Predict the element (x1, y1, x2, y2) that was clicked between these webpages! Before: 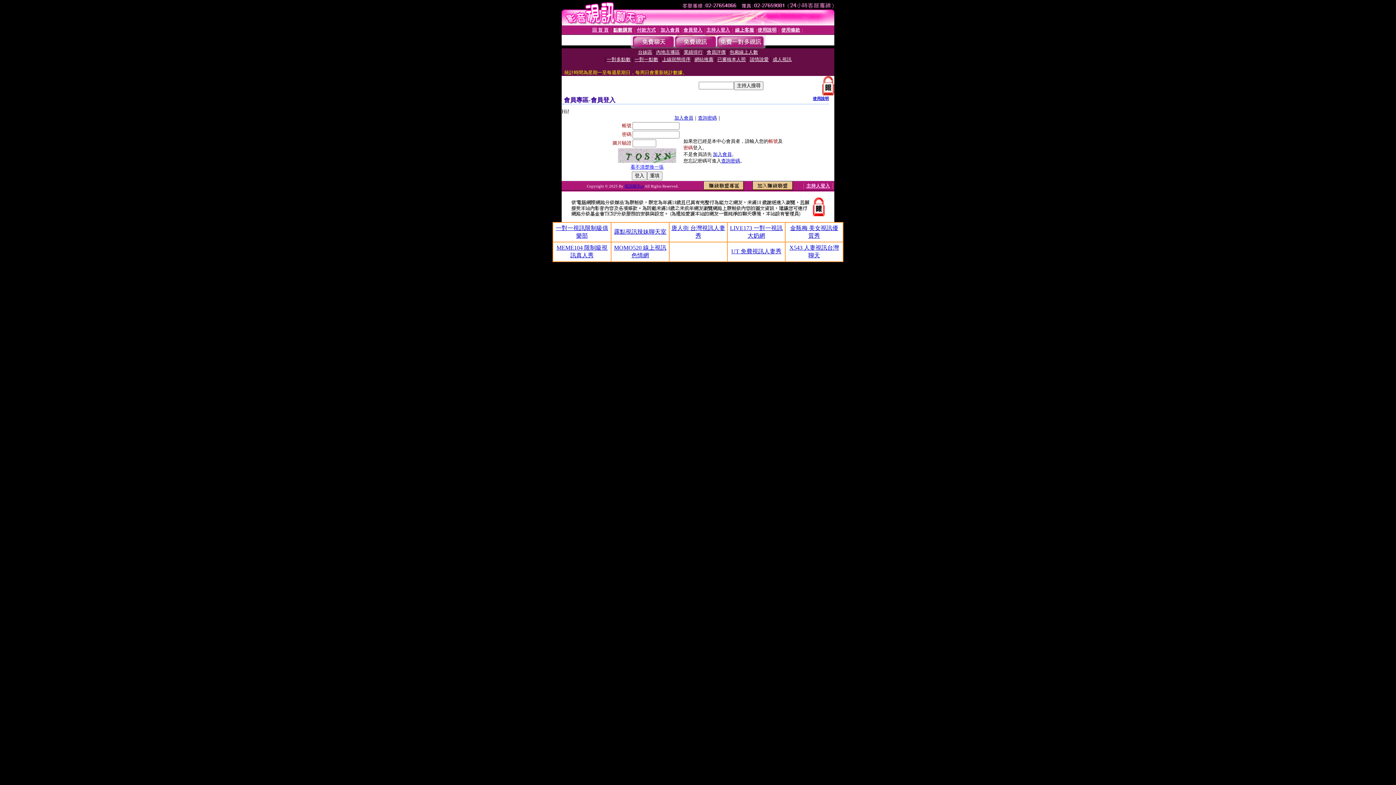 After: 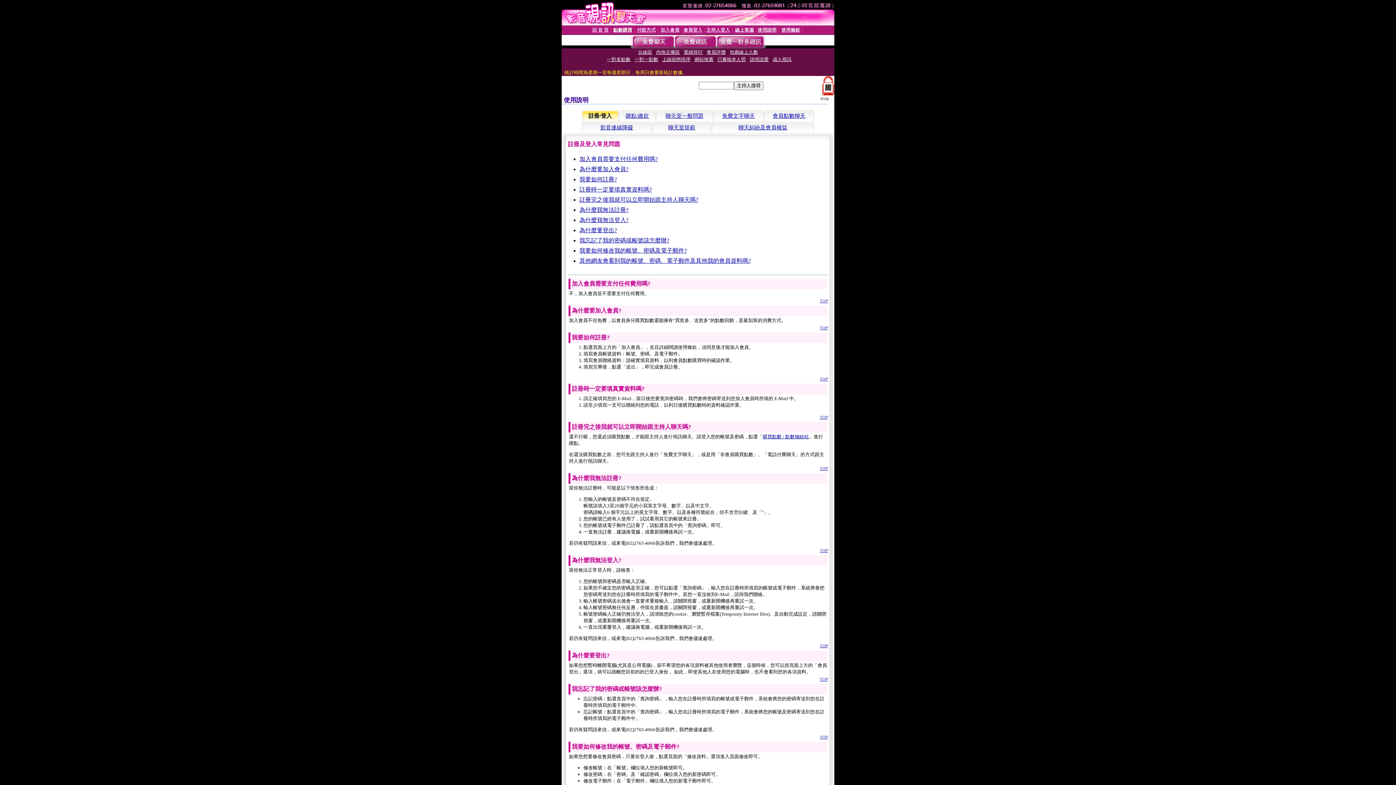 Action: label: 使用說明 bbox: (757, 27, 776, 32)